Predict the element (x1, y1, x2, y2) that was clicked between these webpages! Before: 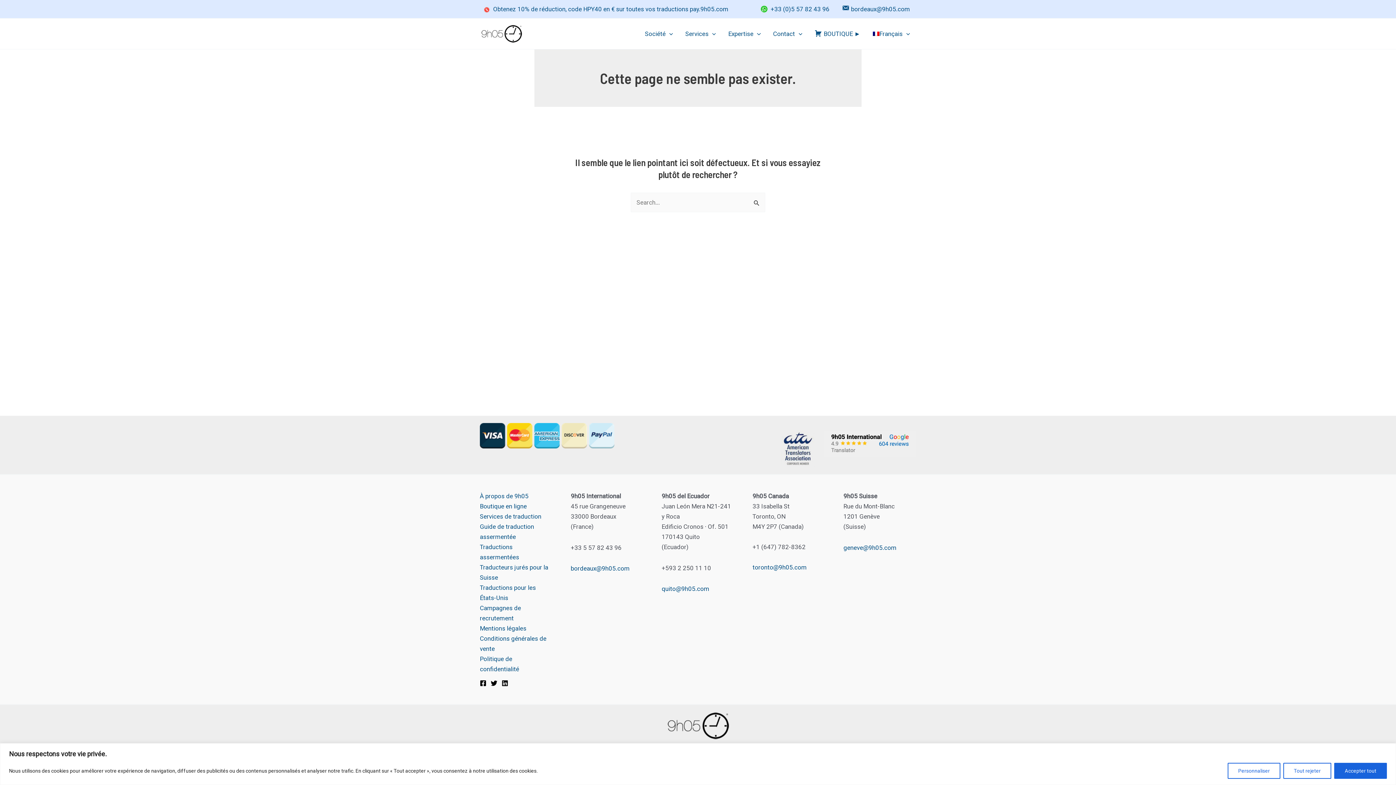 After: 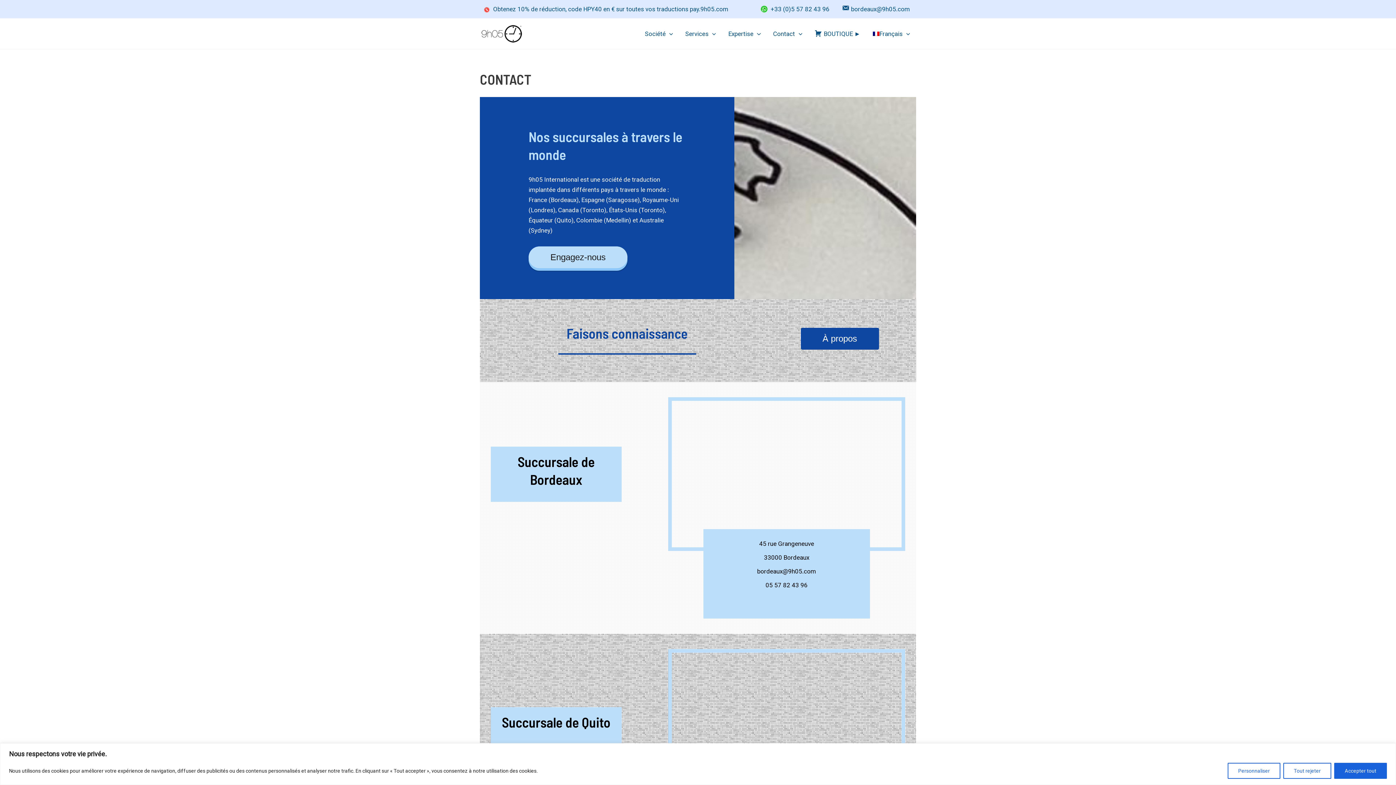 Action: label: Contact bbox: (767, 19, 808, 48)